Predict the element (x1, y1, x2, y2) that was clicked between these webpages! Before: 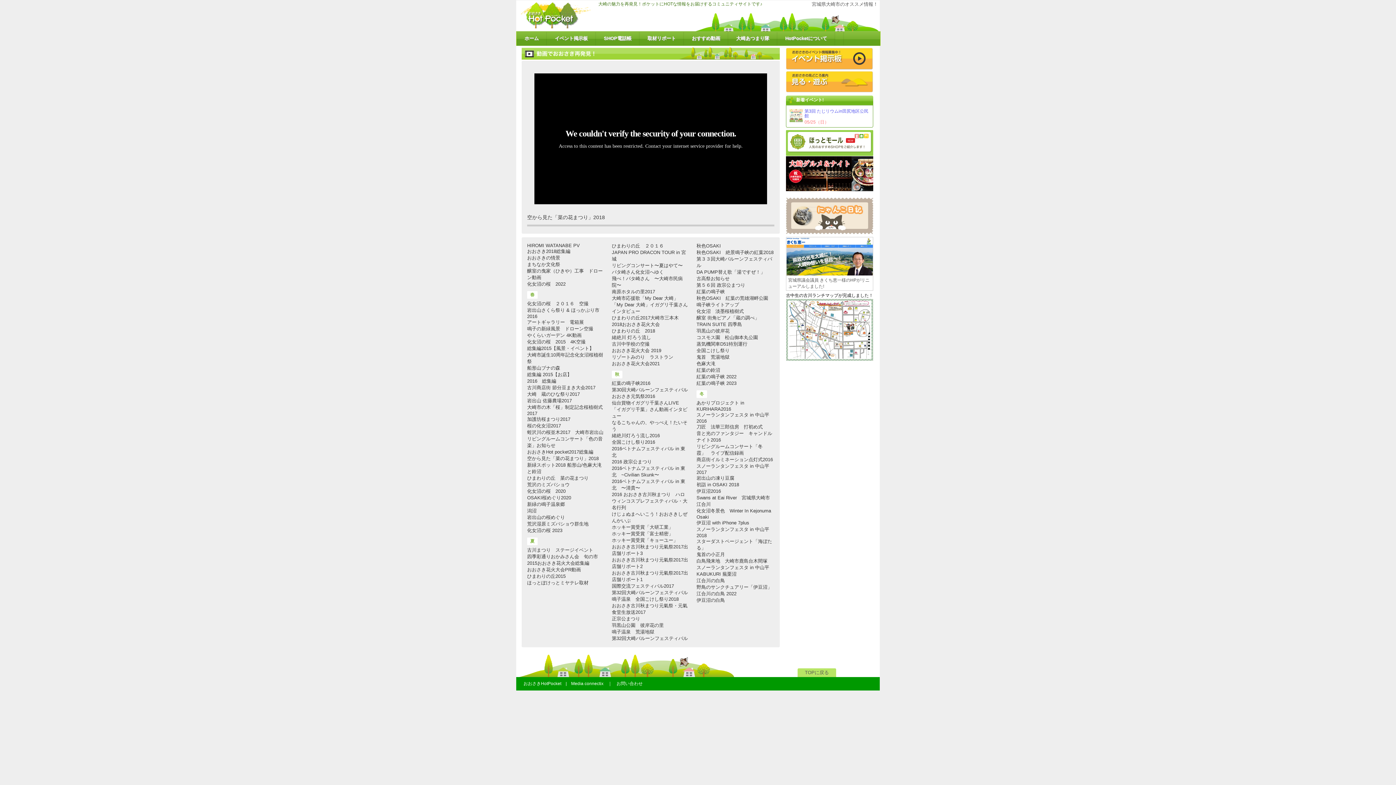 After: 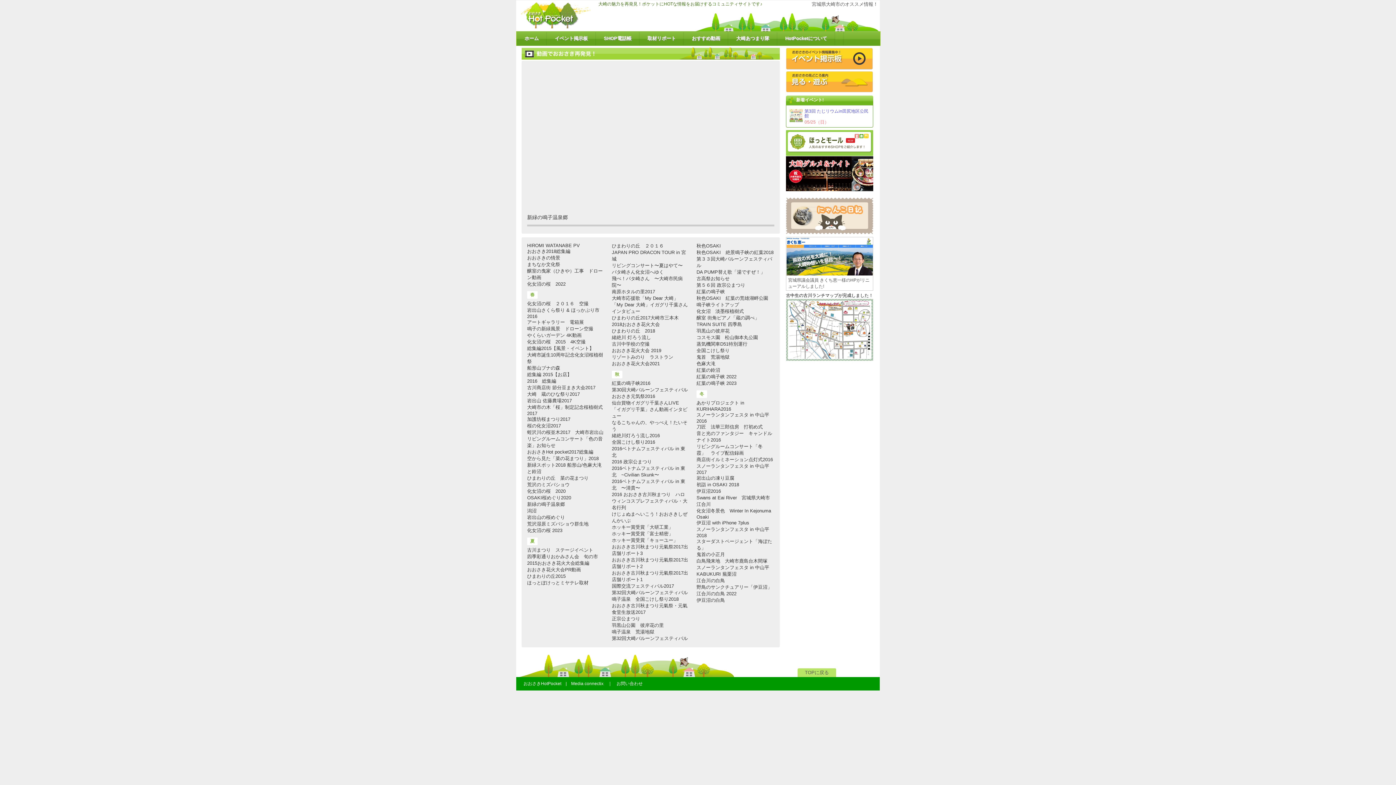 Action: bbox: (527, 501, 565, 507) label: 新緑の鳴子温泉郷